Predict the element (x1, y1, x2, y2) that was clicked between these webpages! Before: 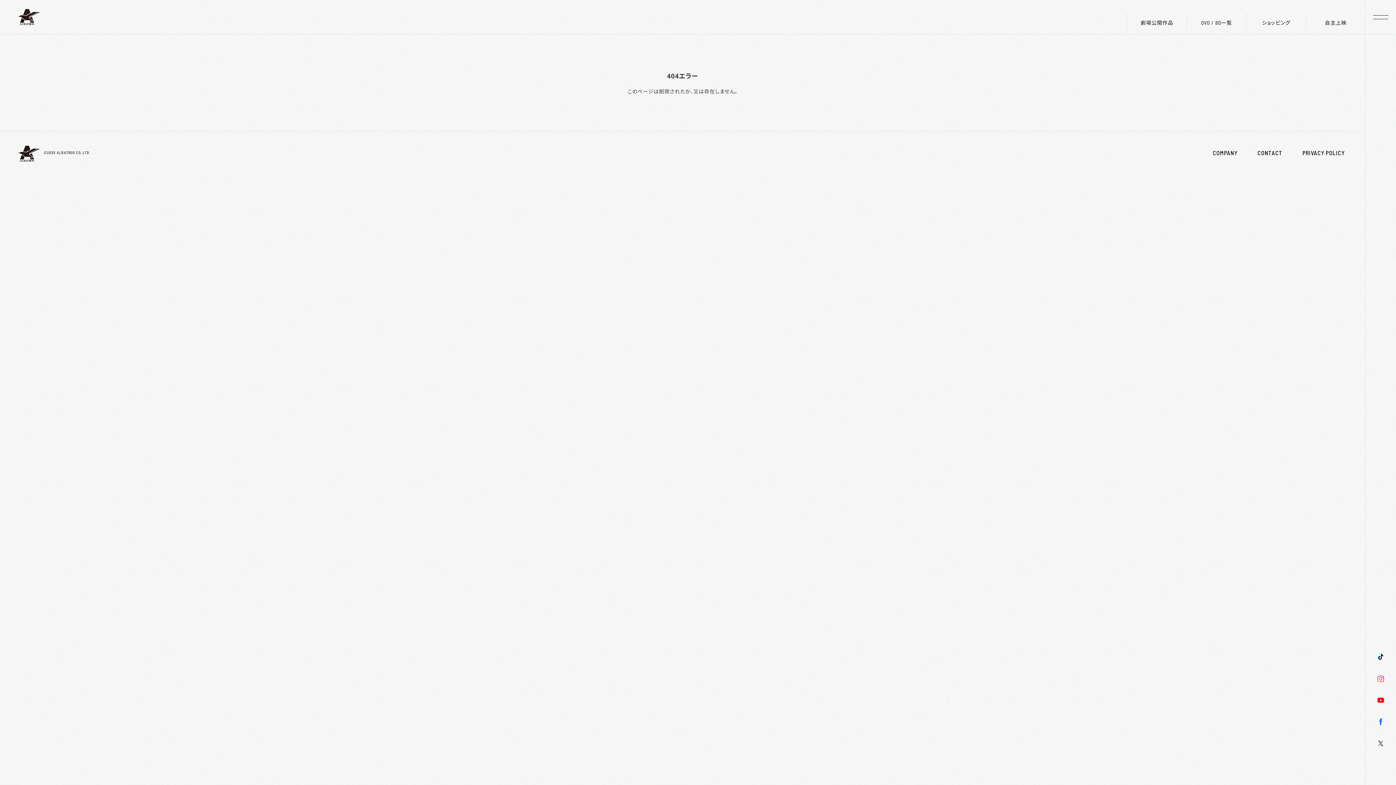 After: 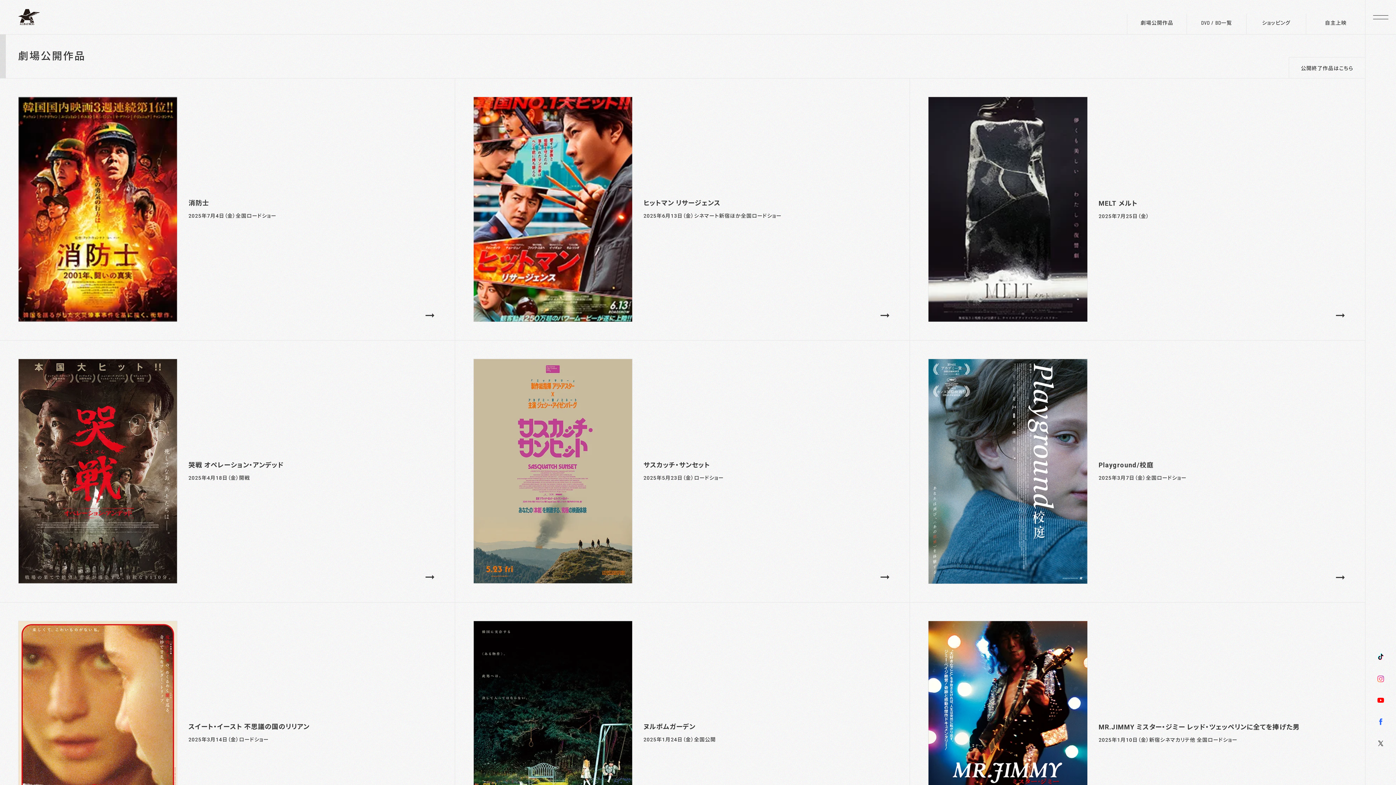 Action: bbox: (1127, 13, 1186, 34) label: 劇場公開作品